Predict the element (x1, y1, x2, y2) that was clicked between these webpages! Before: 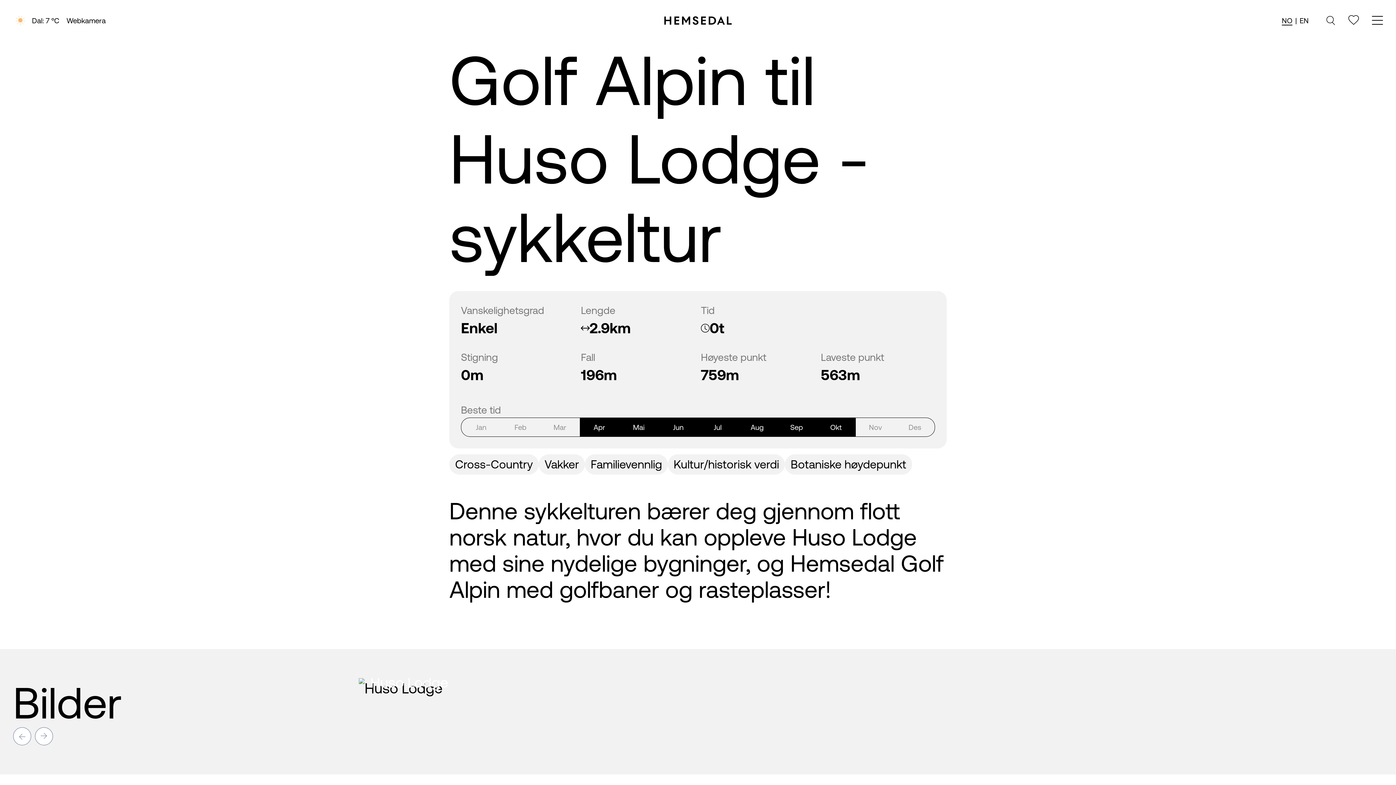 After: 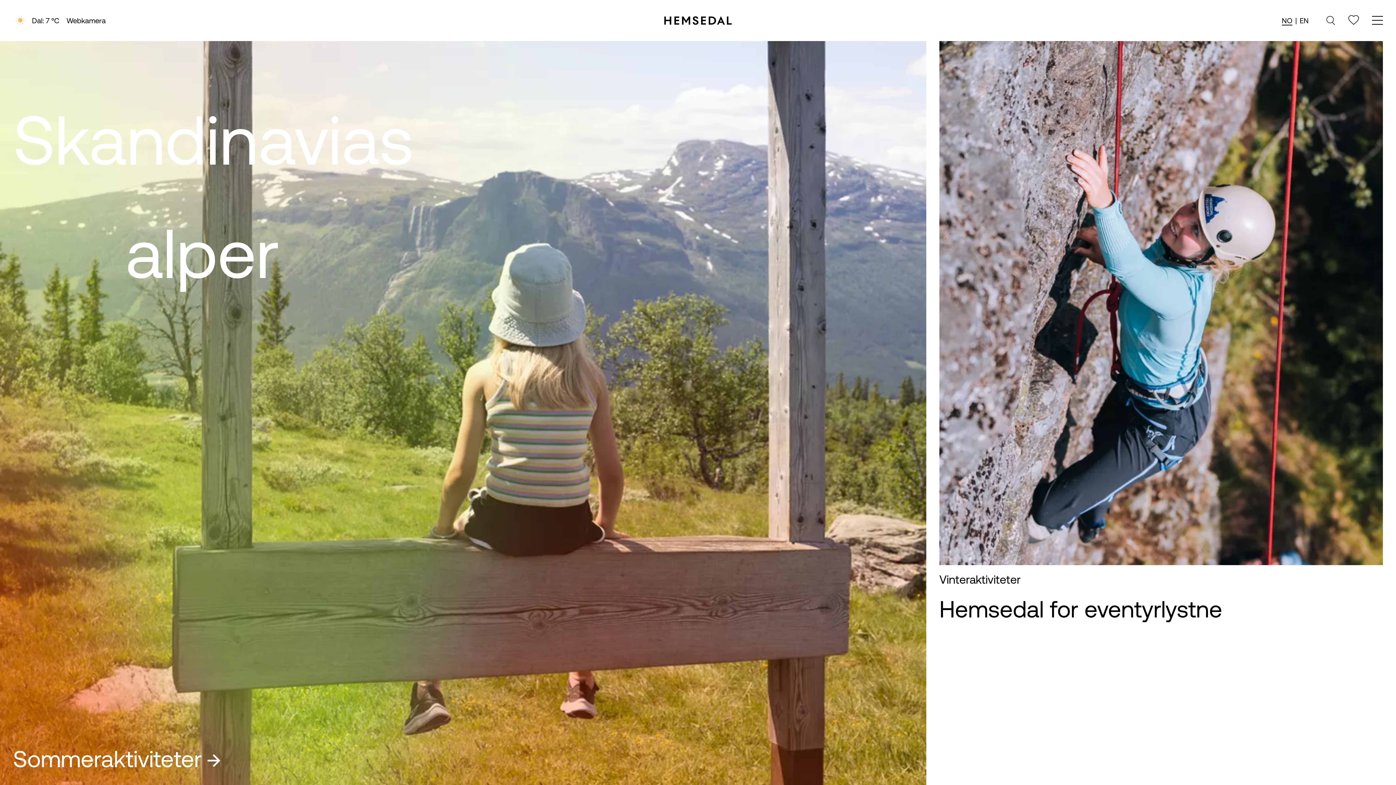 Action: label: Gå til fremsiden bbox: (664, 15, 732, 25)